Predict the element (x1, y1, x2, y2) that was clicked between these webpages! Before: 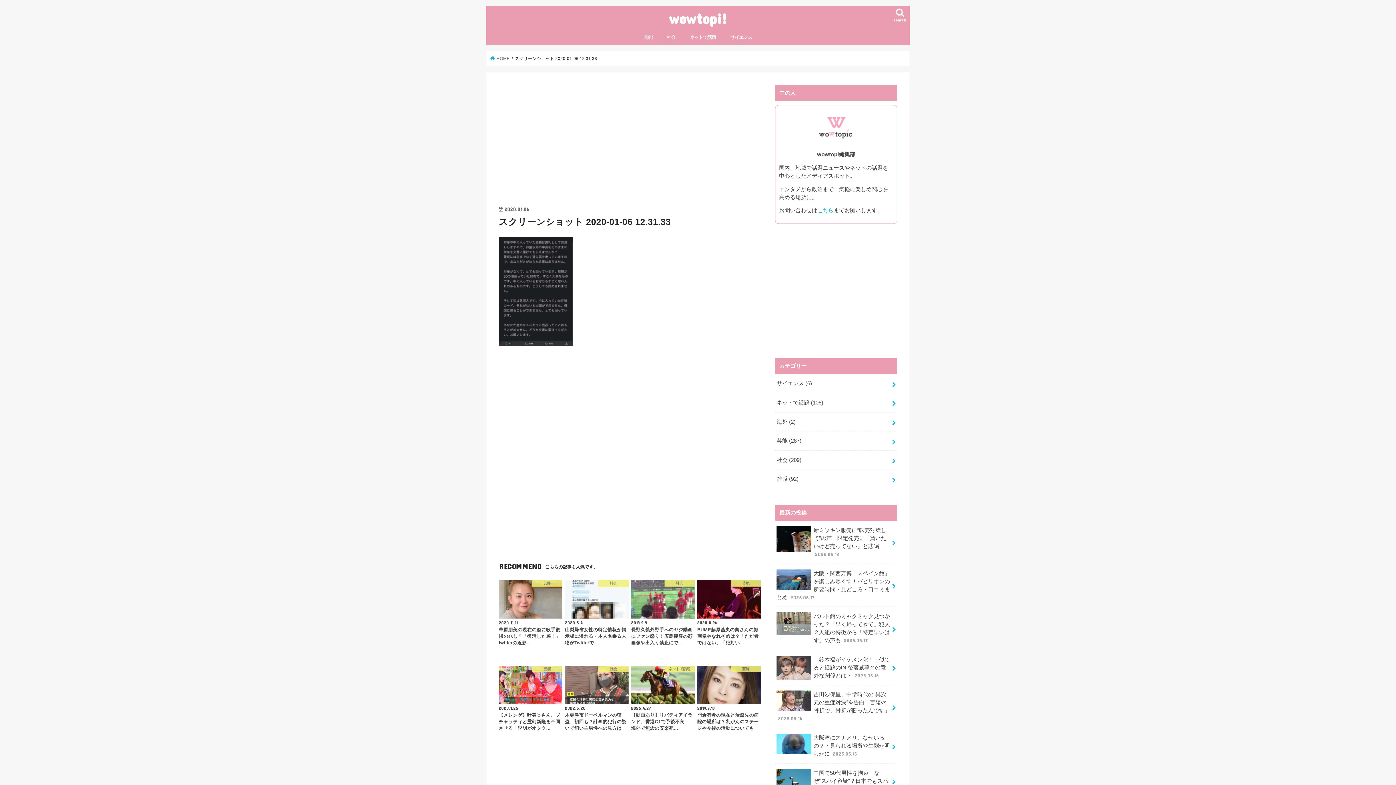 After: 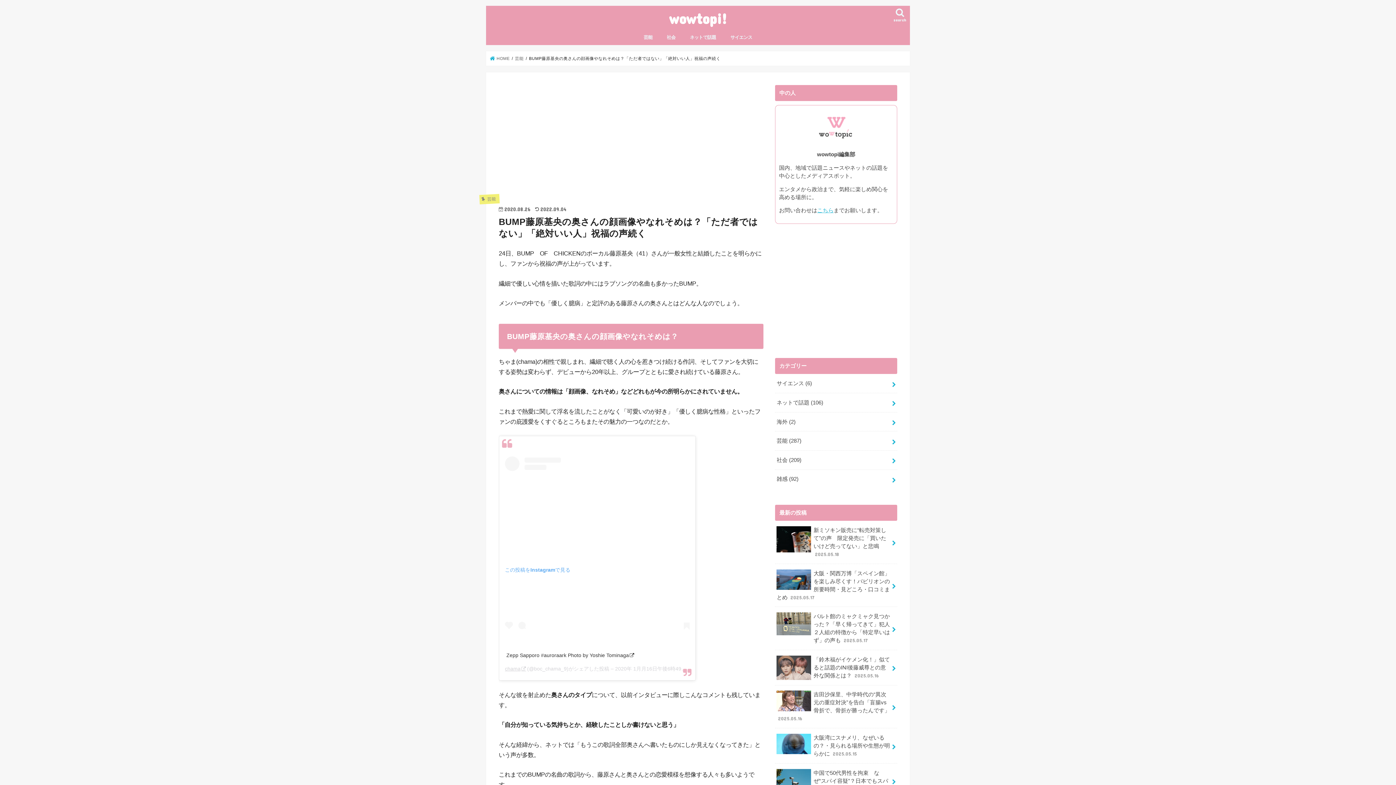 Action: label: 芸能
2020.8.26
BUMP藤原基央の奥さんの顔画像やなれそめは？「ただ者ではない」「絶対い… bbox: (697, 580, 760, 646)